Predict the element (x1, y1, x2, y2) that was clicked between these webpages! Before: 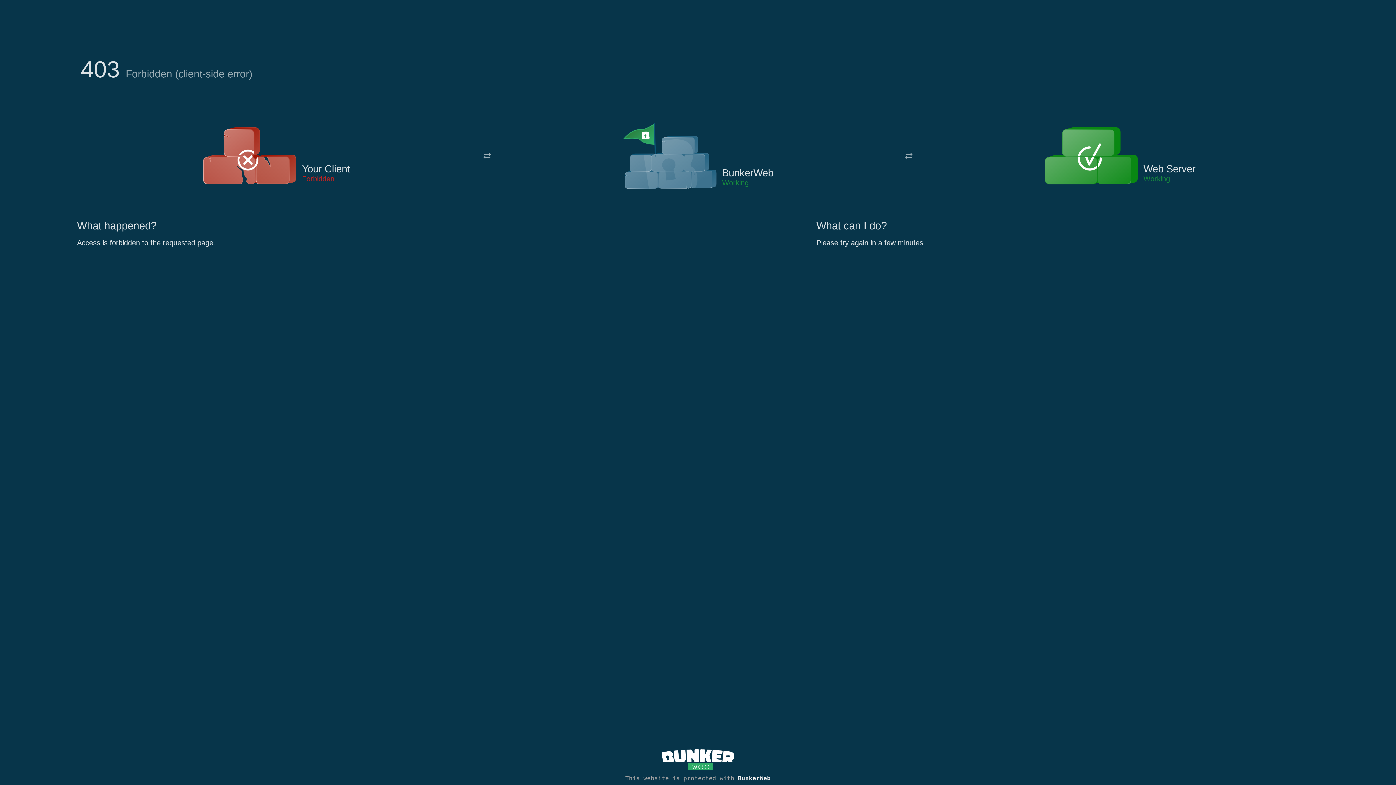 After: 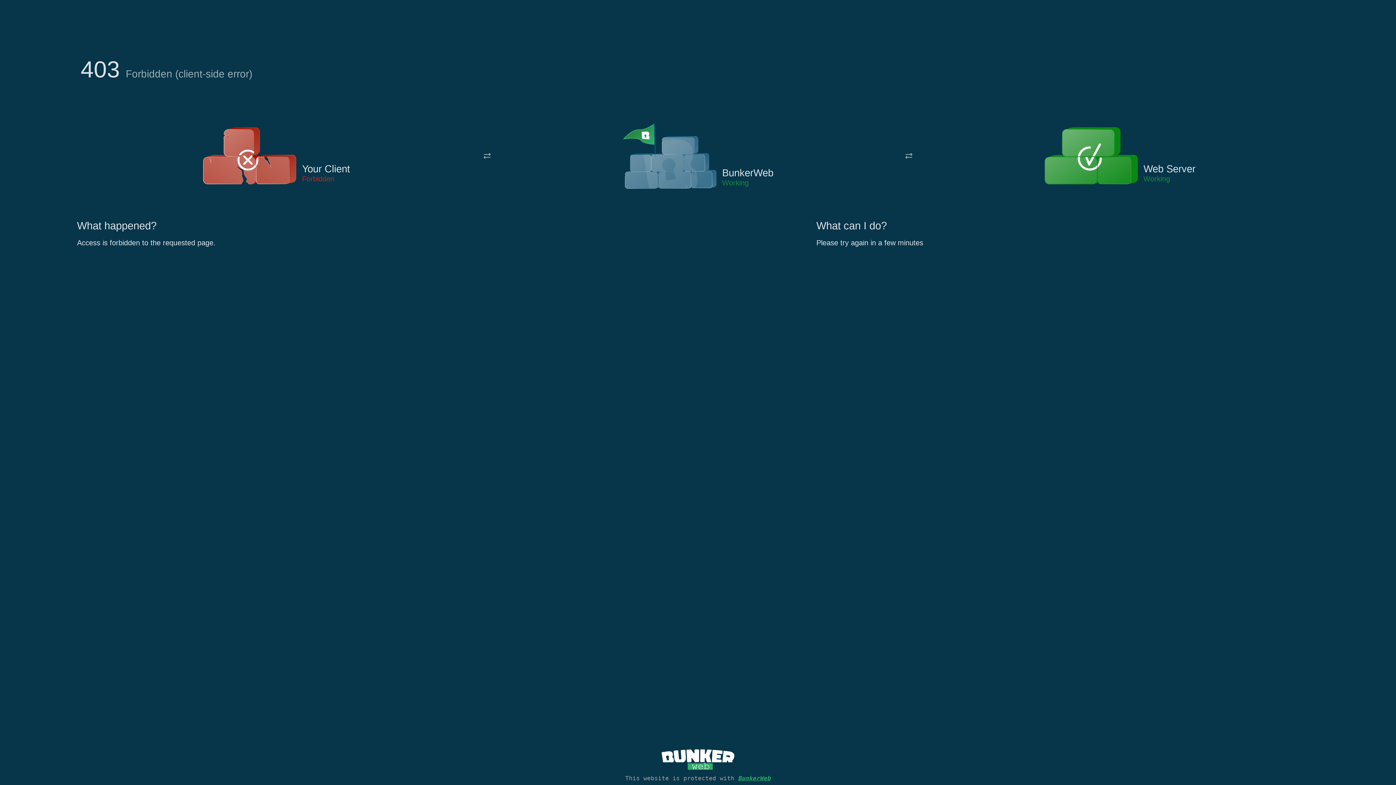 Action: label: BunkerWeb bbox: (738, 775, 770, 782)